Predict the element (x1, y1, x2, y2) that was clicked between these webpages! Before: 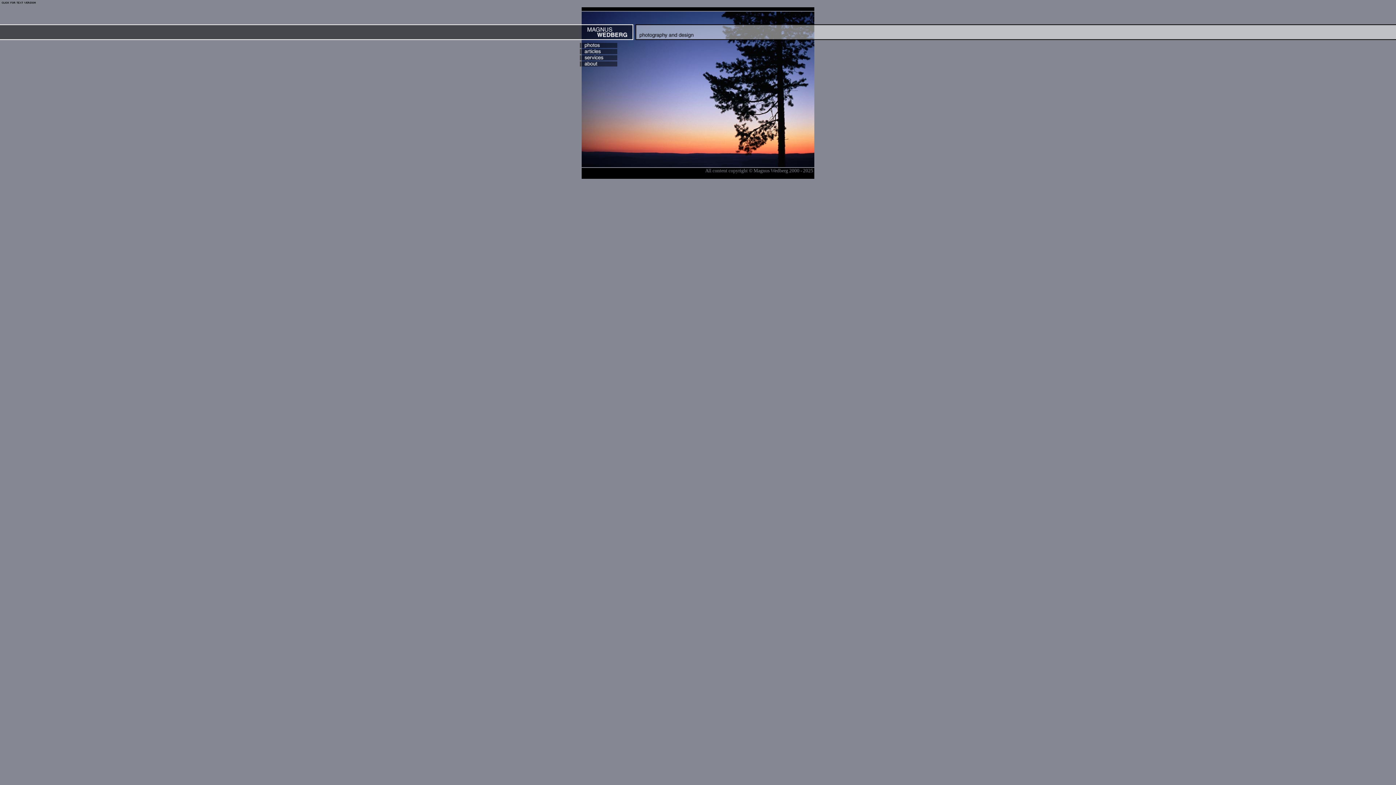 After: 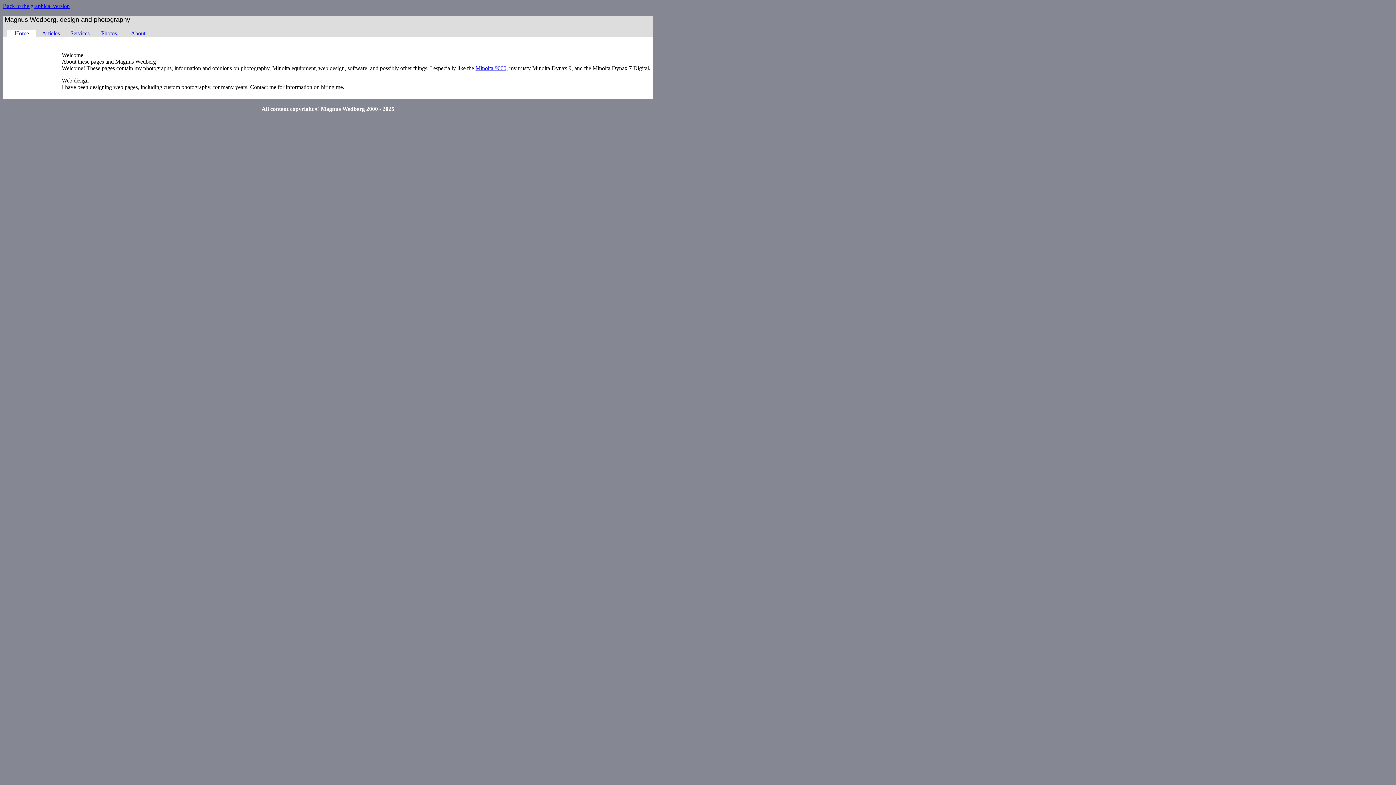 Action: bbox: (0, 0, 37, 6)